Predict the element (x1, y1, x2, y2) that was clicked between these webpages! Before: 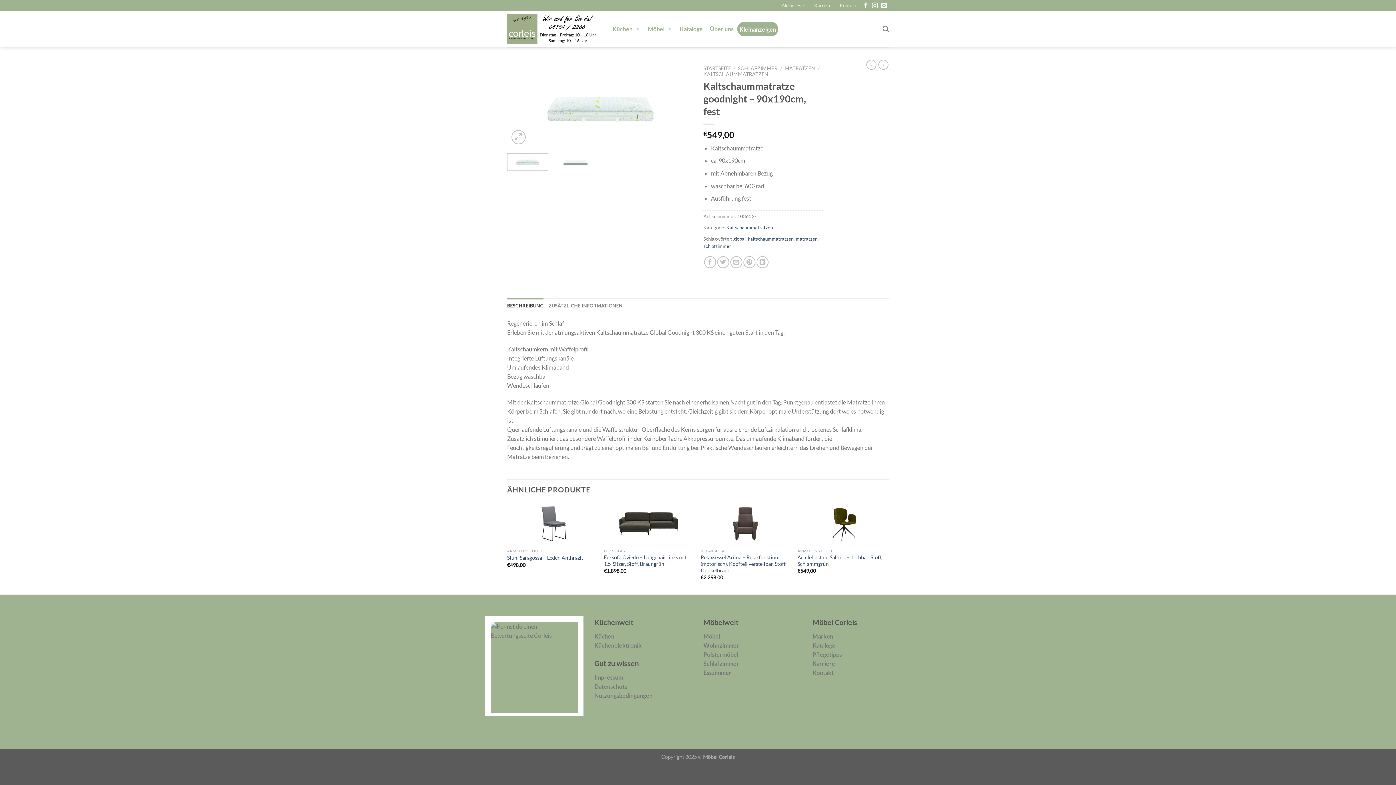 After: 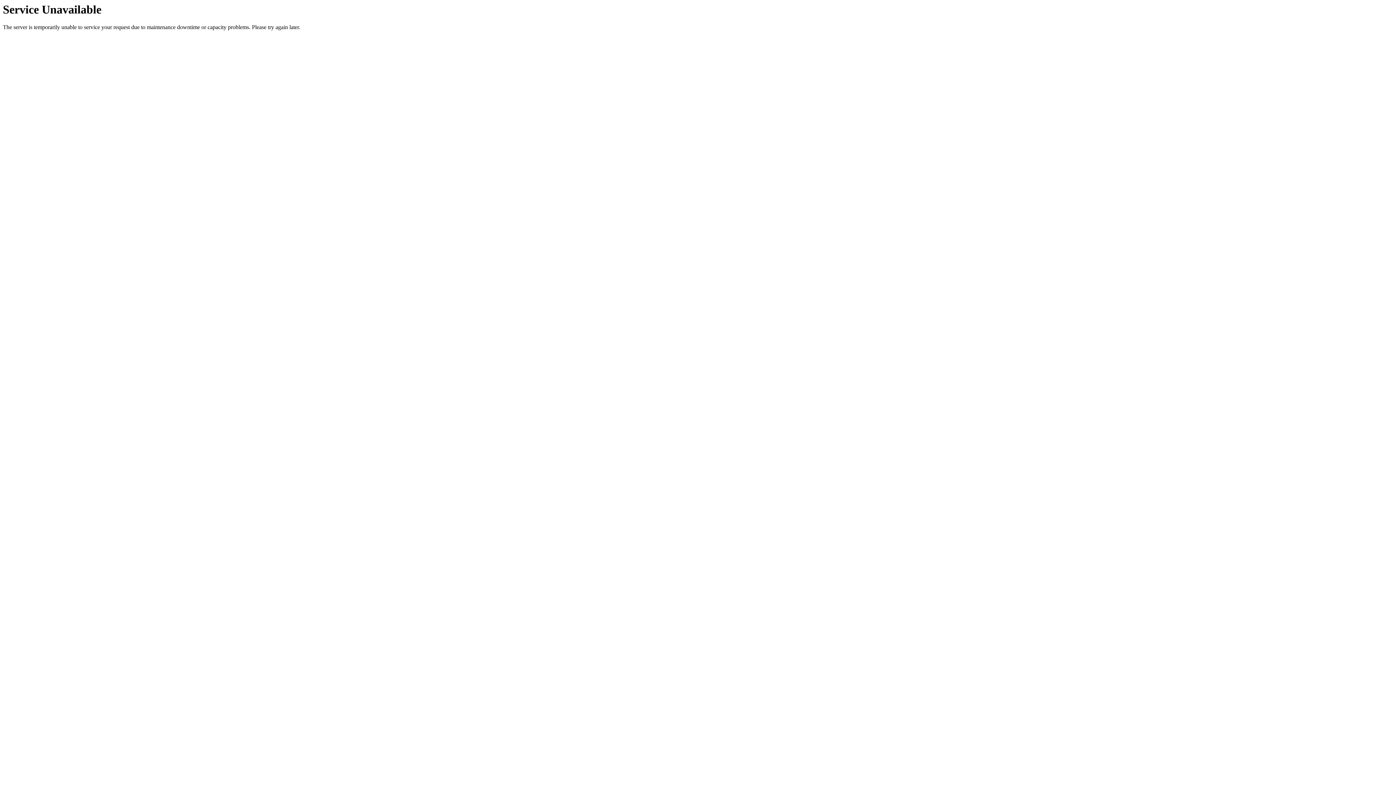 Action: bbox: (814, 0, 831, 10) label: Karriere